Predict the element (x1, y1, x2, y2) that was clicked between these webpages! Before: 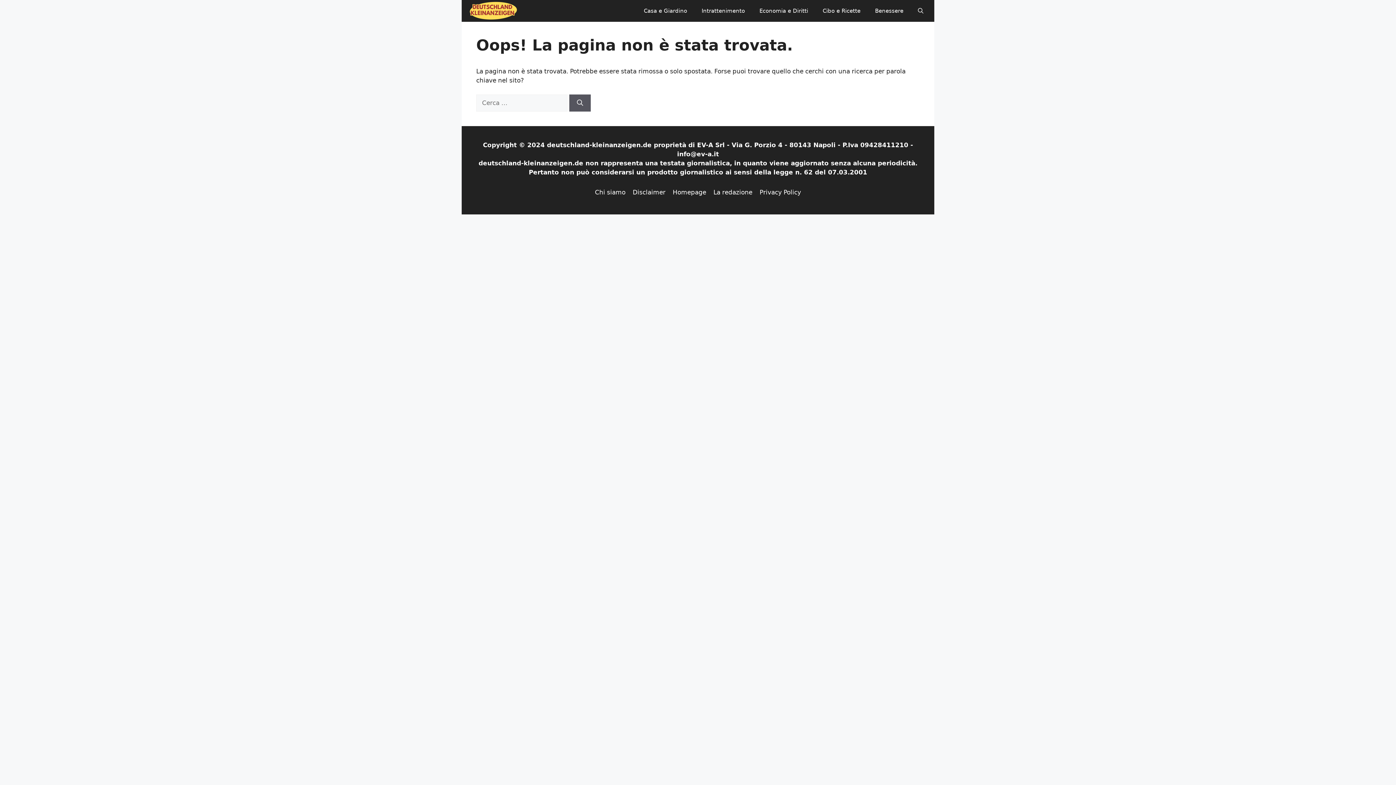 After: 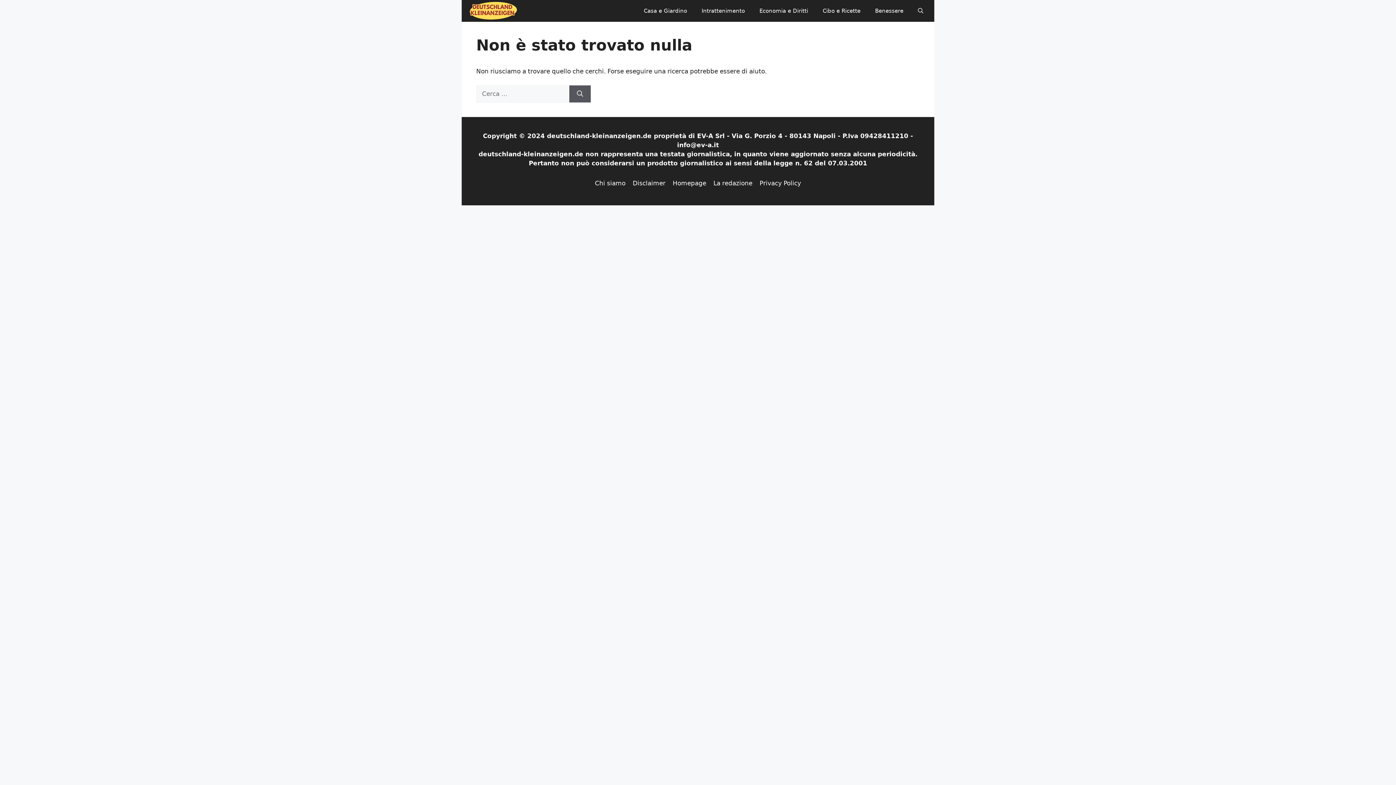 Action: label: Casa e Giardino bbox: (636, 0, 694, 21)